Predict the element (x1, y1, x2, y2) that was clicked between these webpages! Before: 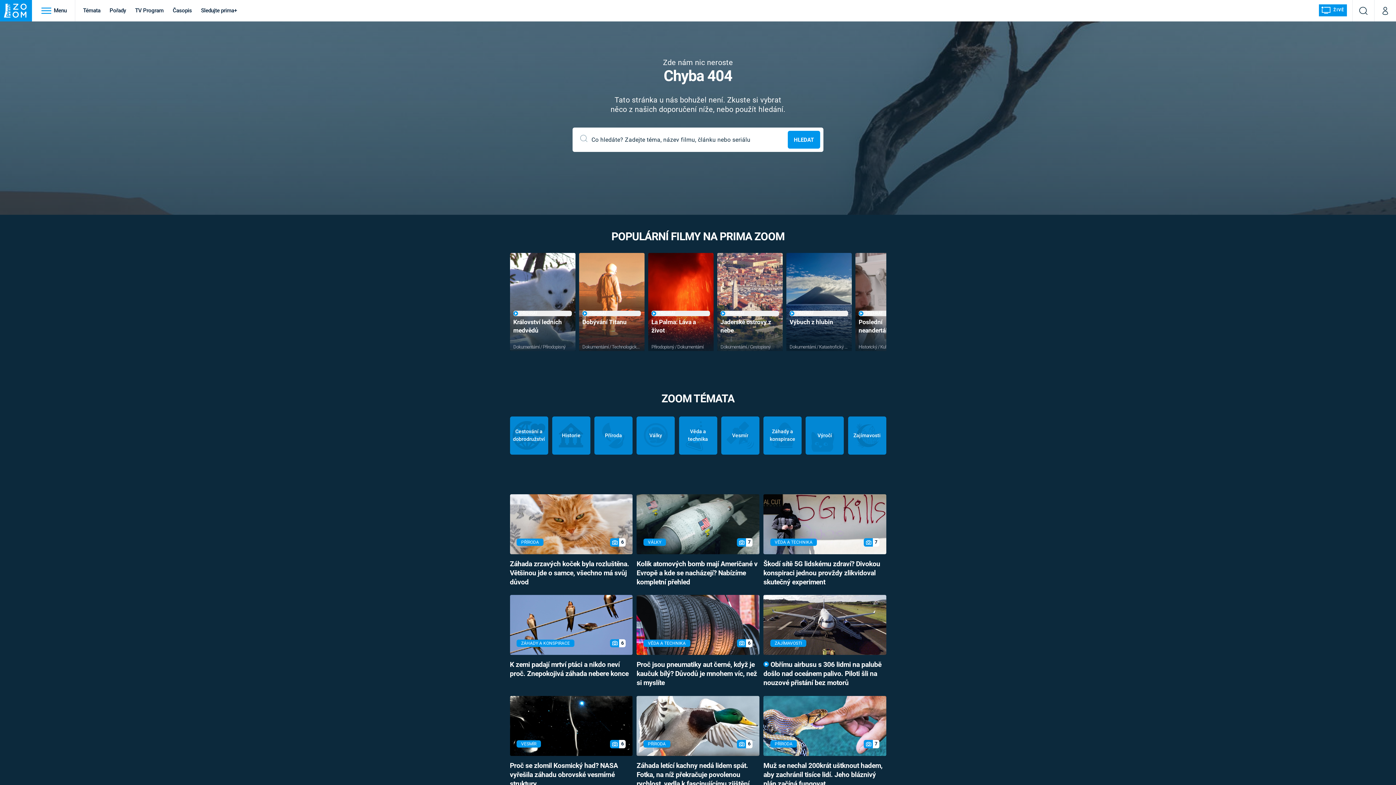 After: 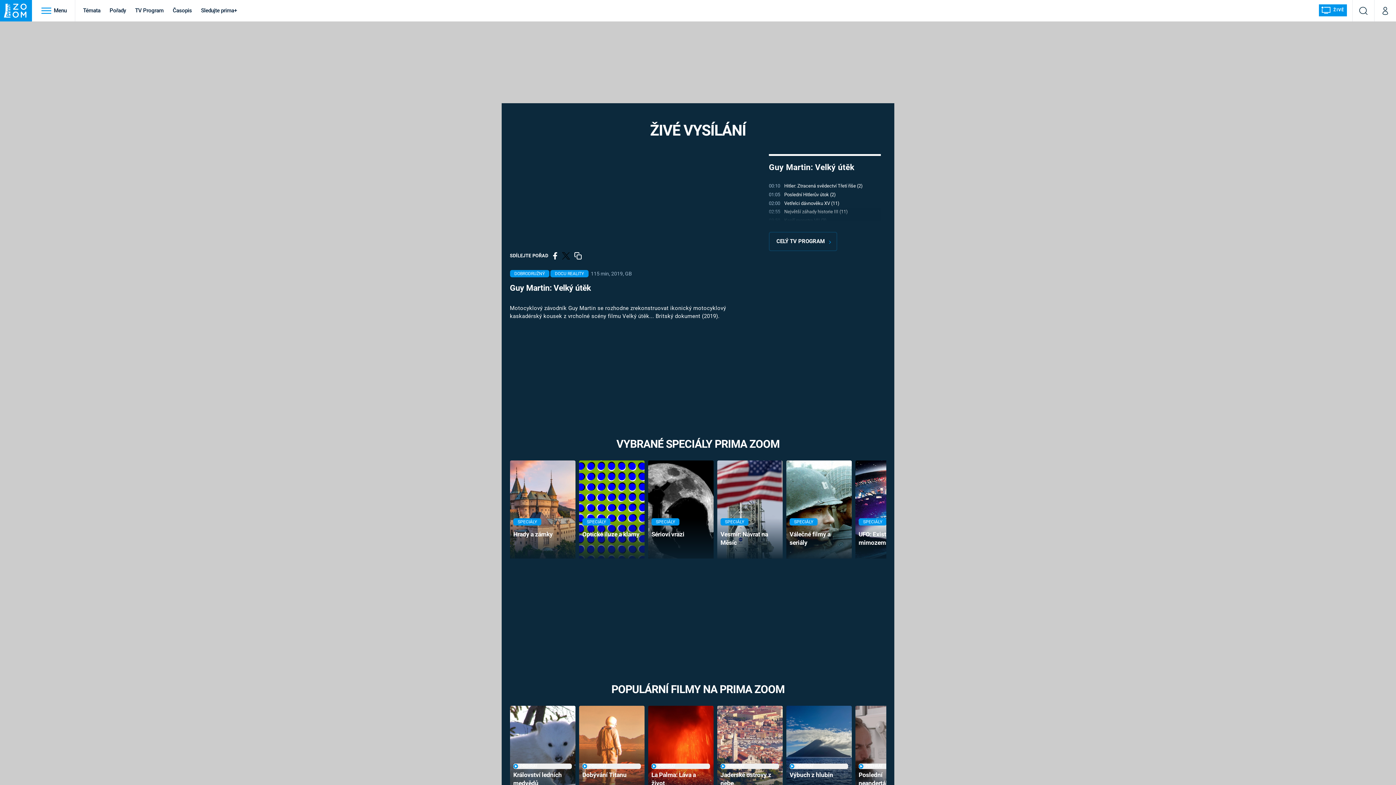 Action: label: ŽIVĚ bbox: (1319, 4, 1347, 16)